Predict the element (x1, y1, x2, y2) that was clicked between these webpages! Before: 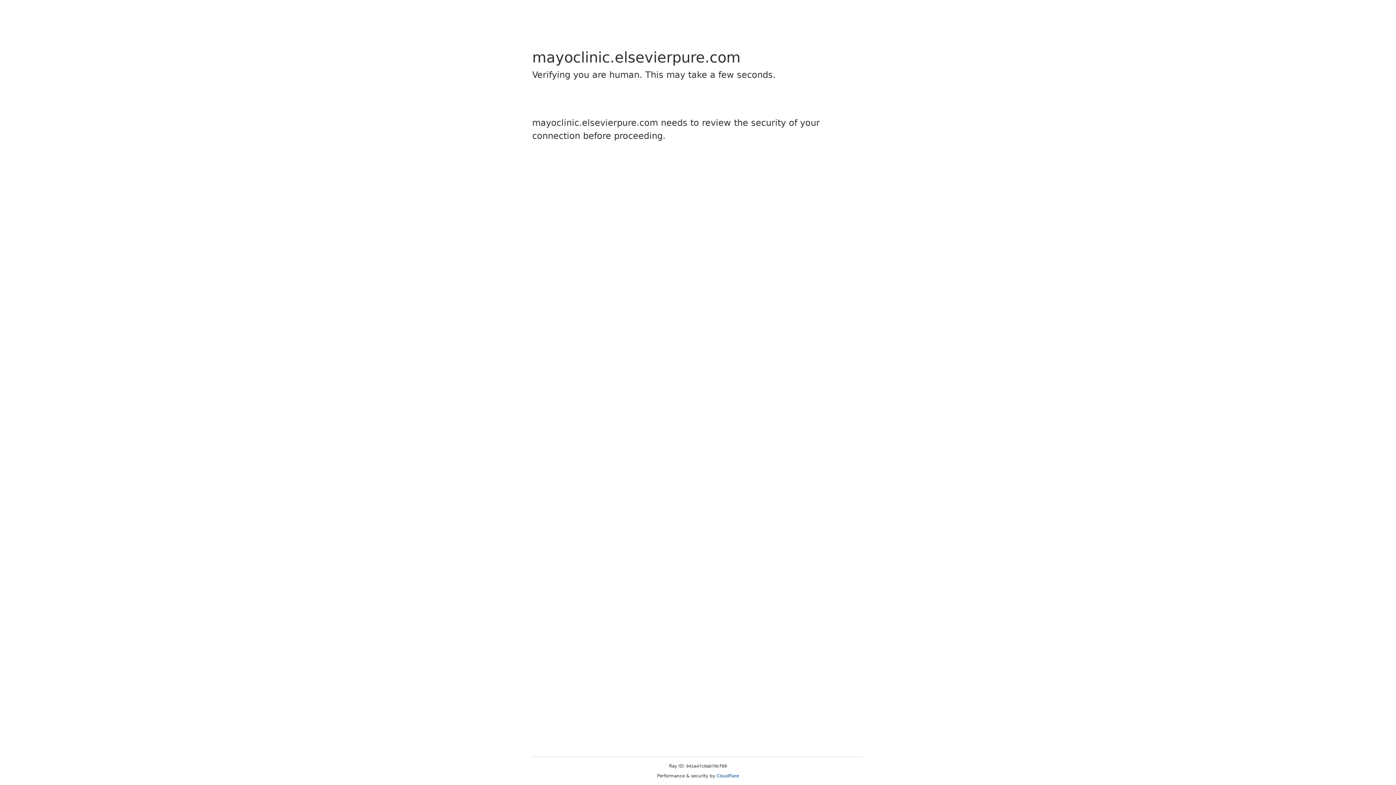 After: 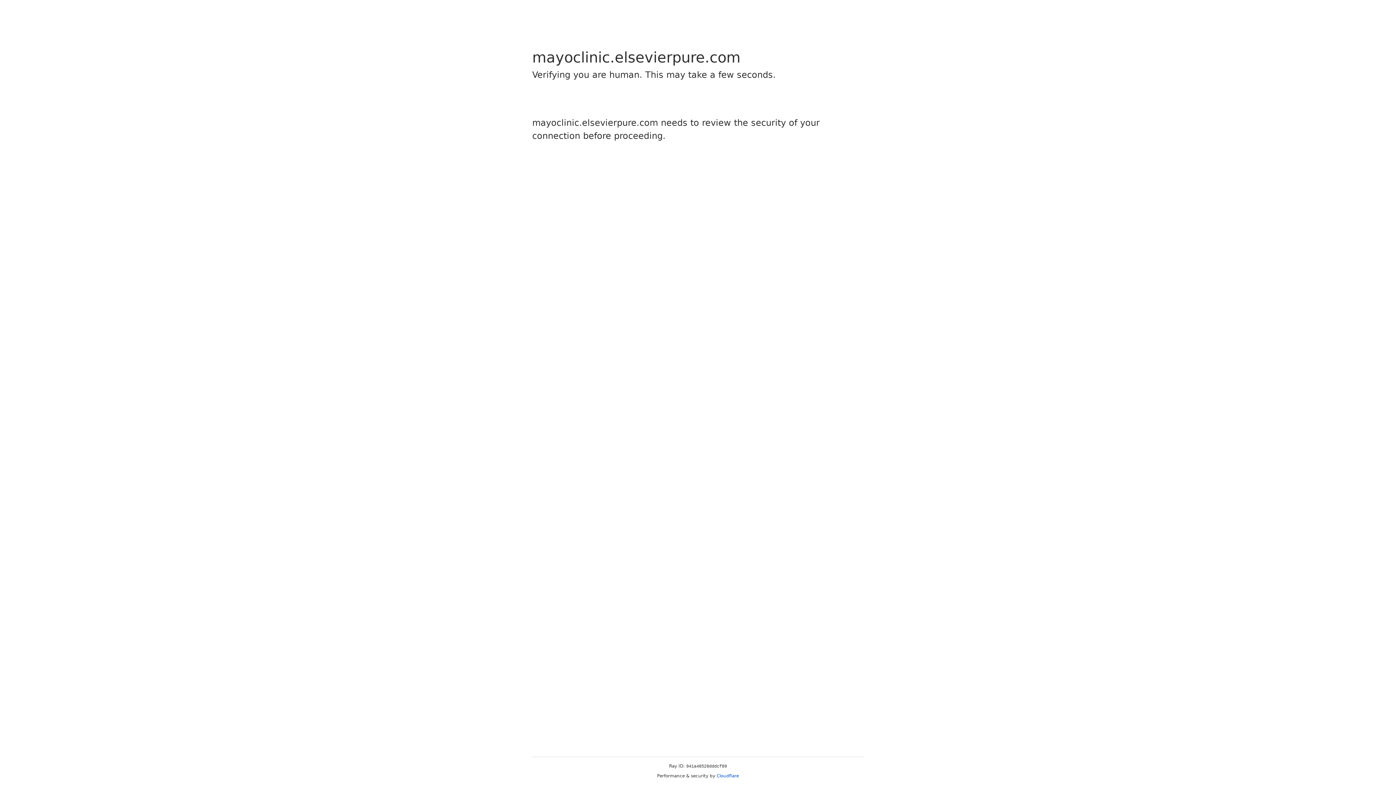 Action: label: Cloudflare bbox: (716, 773, 739, 778)